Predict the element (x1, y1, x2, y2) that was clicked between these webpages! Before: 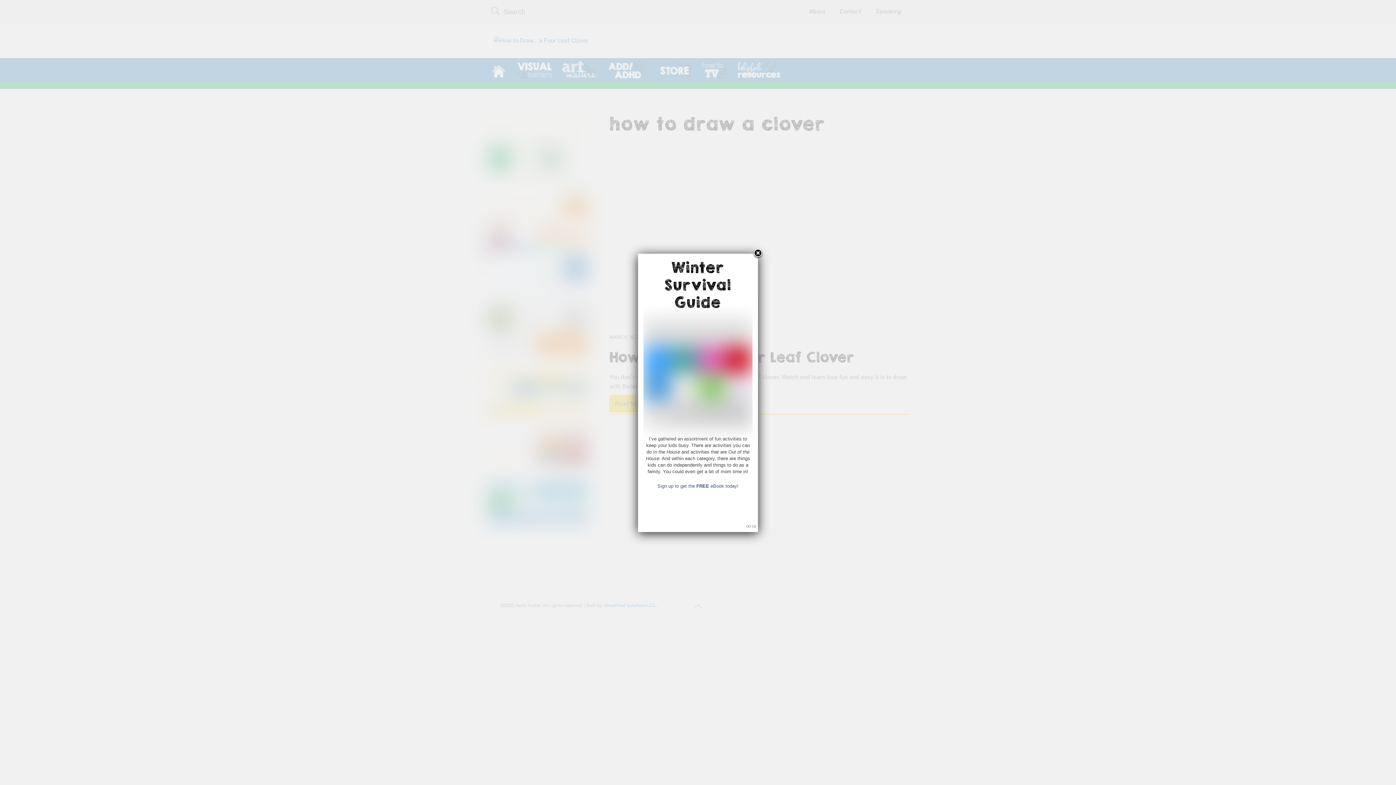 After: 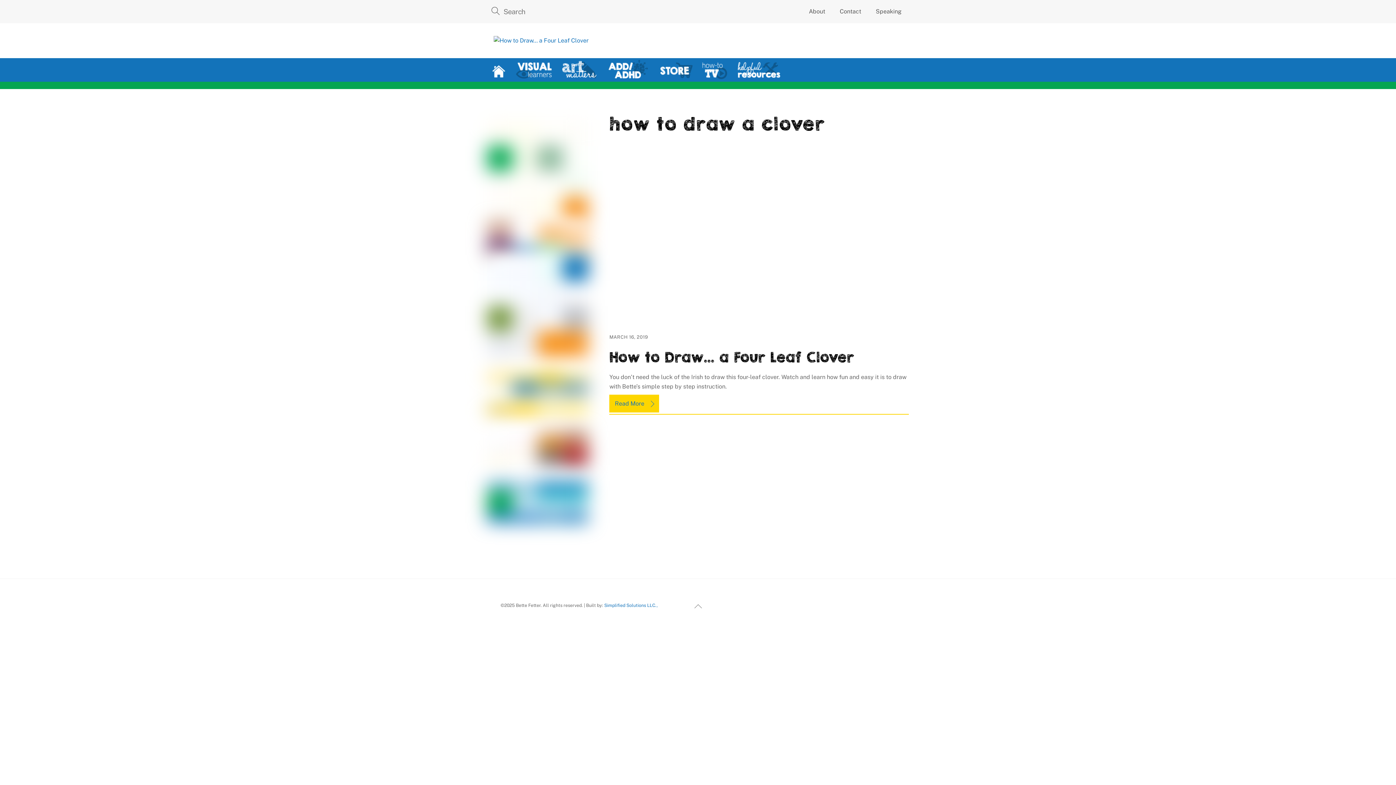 Action: bbox: (643, 318, 752, 428)